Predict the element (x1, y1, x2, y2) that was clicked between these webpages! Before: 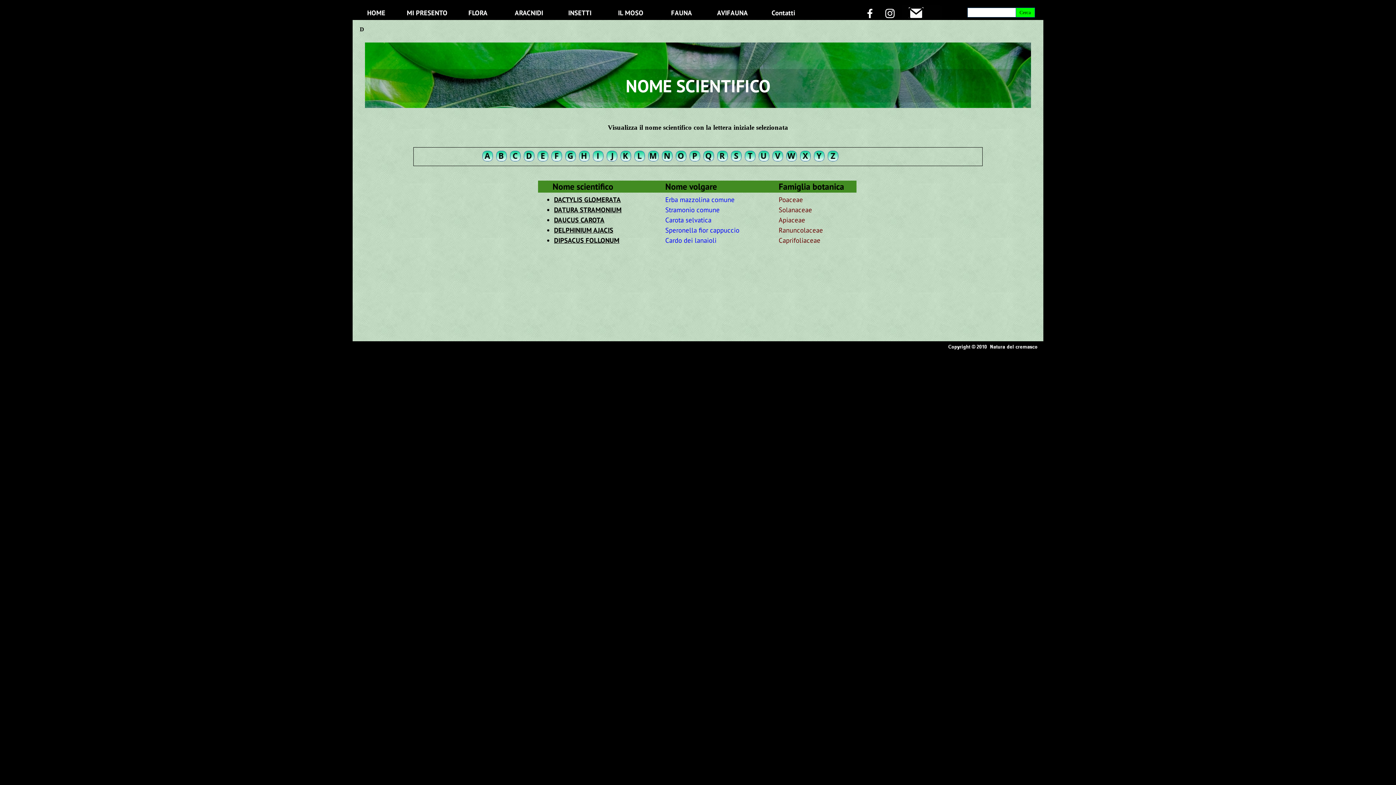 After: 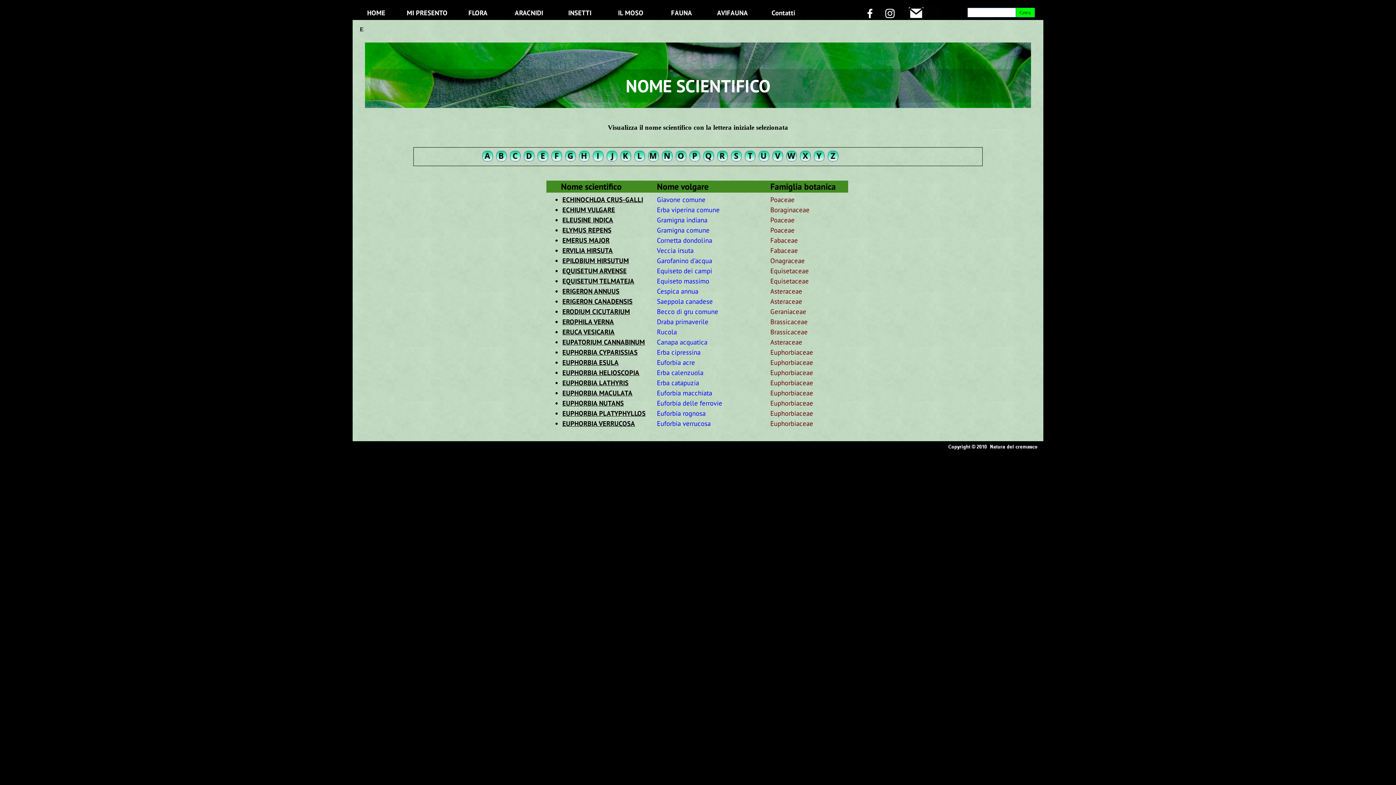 Action: bbox: (537, 150, 548, 162)